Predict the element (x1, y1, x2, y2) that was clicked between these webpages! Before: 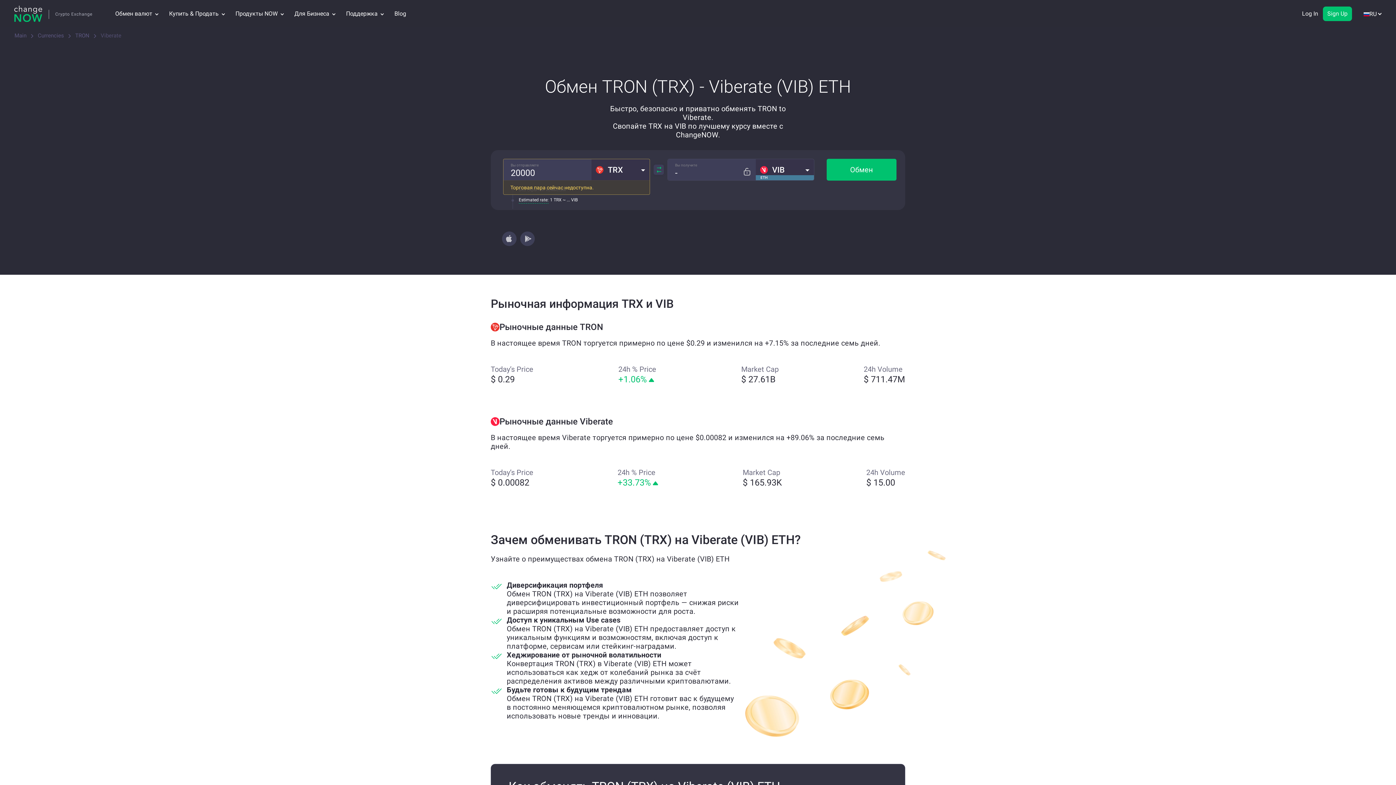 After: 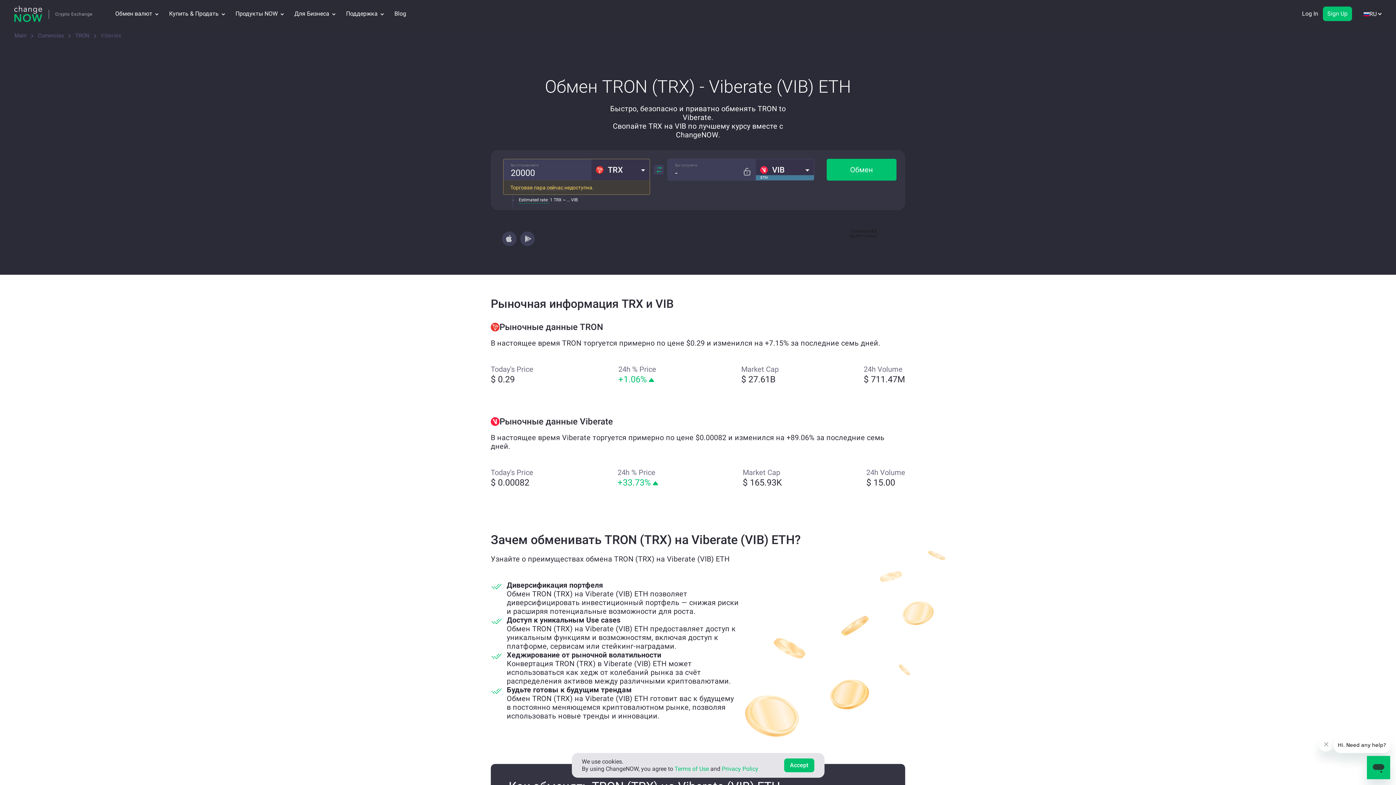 Action: bbox: (520, 231, 534, 246)